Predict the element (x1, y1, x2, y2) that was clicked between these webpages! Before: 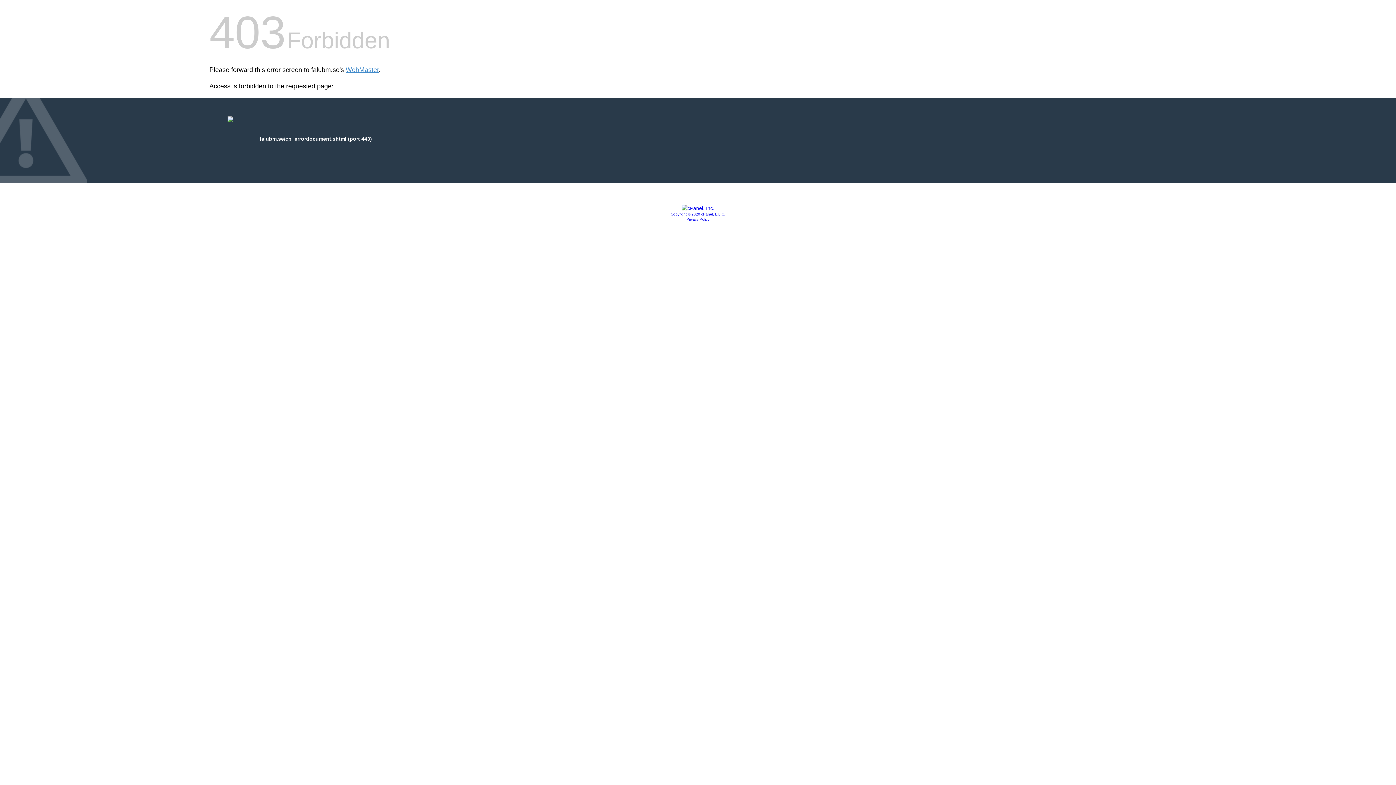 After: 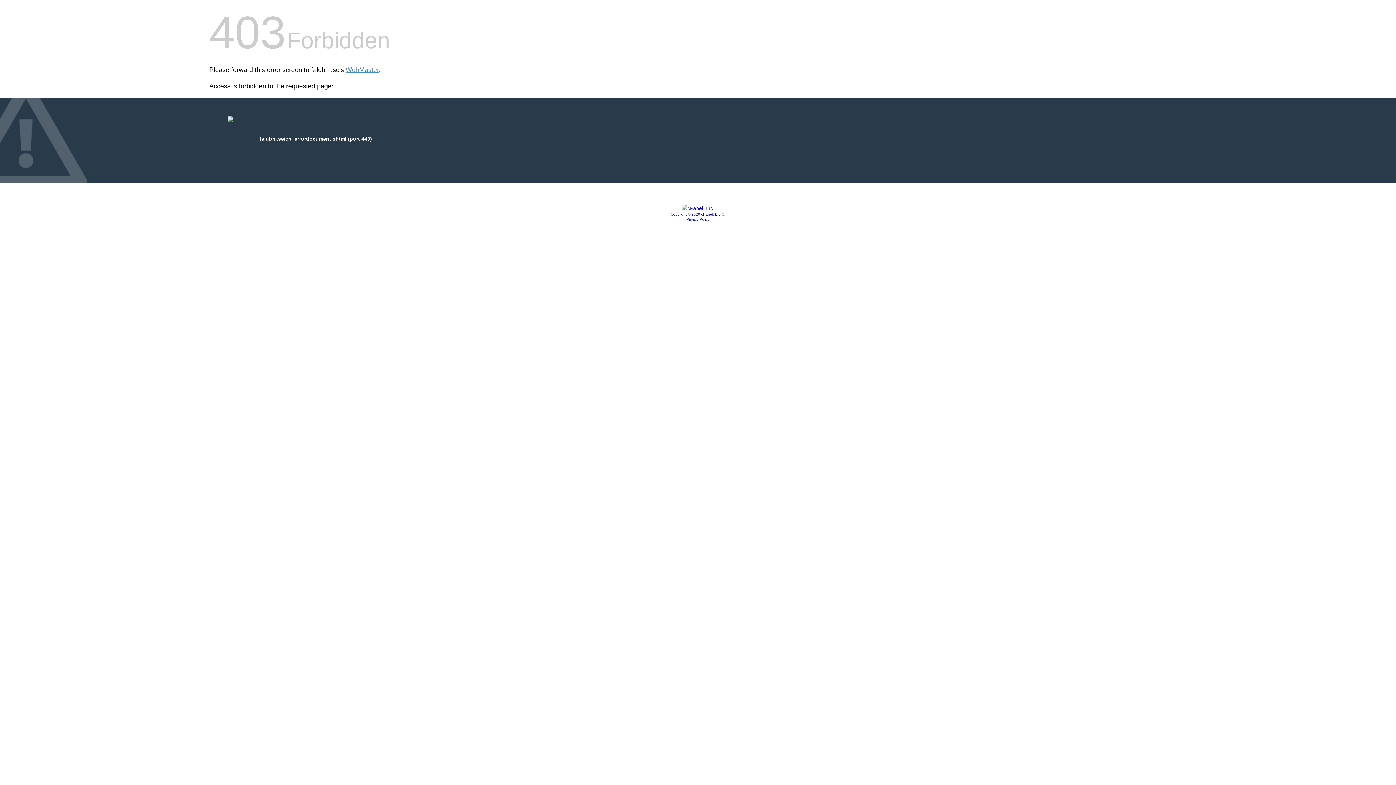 Action: label: Copyright © 2020 cPanel, L.L.C. bbox: (670, 212, 725, 216)